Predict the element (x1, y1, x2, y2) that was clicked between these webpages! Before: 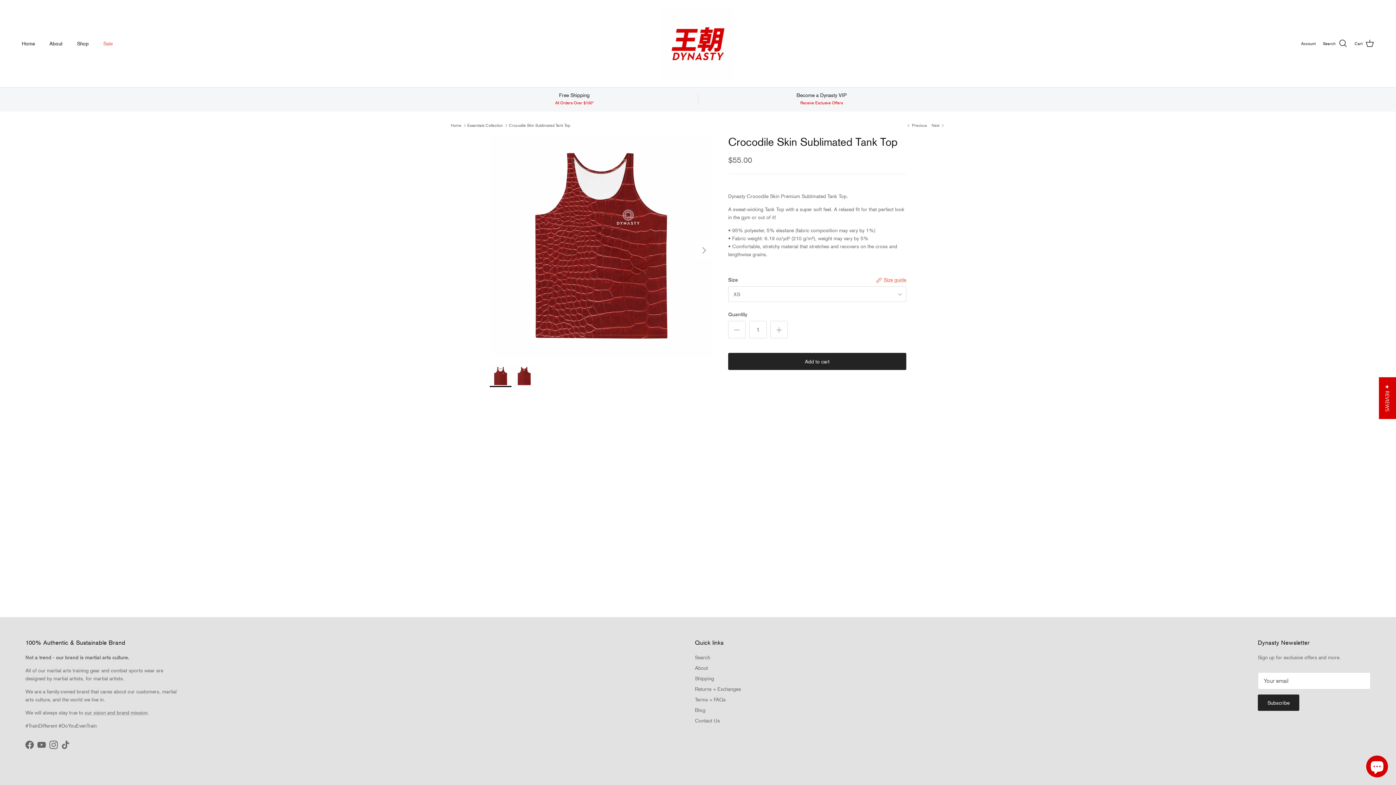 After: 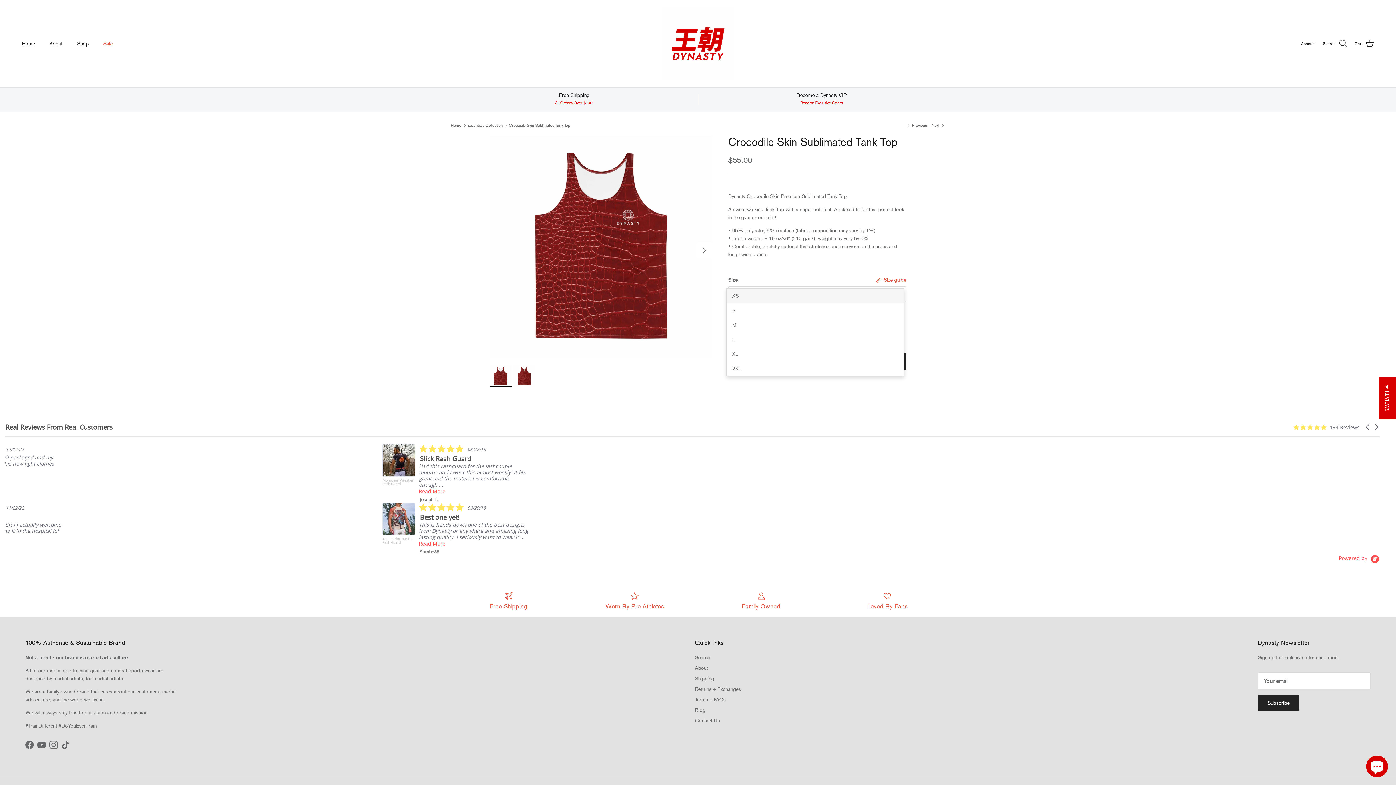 Action: bbox: (728, 286, 906, 302) label: XS